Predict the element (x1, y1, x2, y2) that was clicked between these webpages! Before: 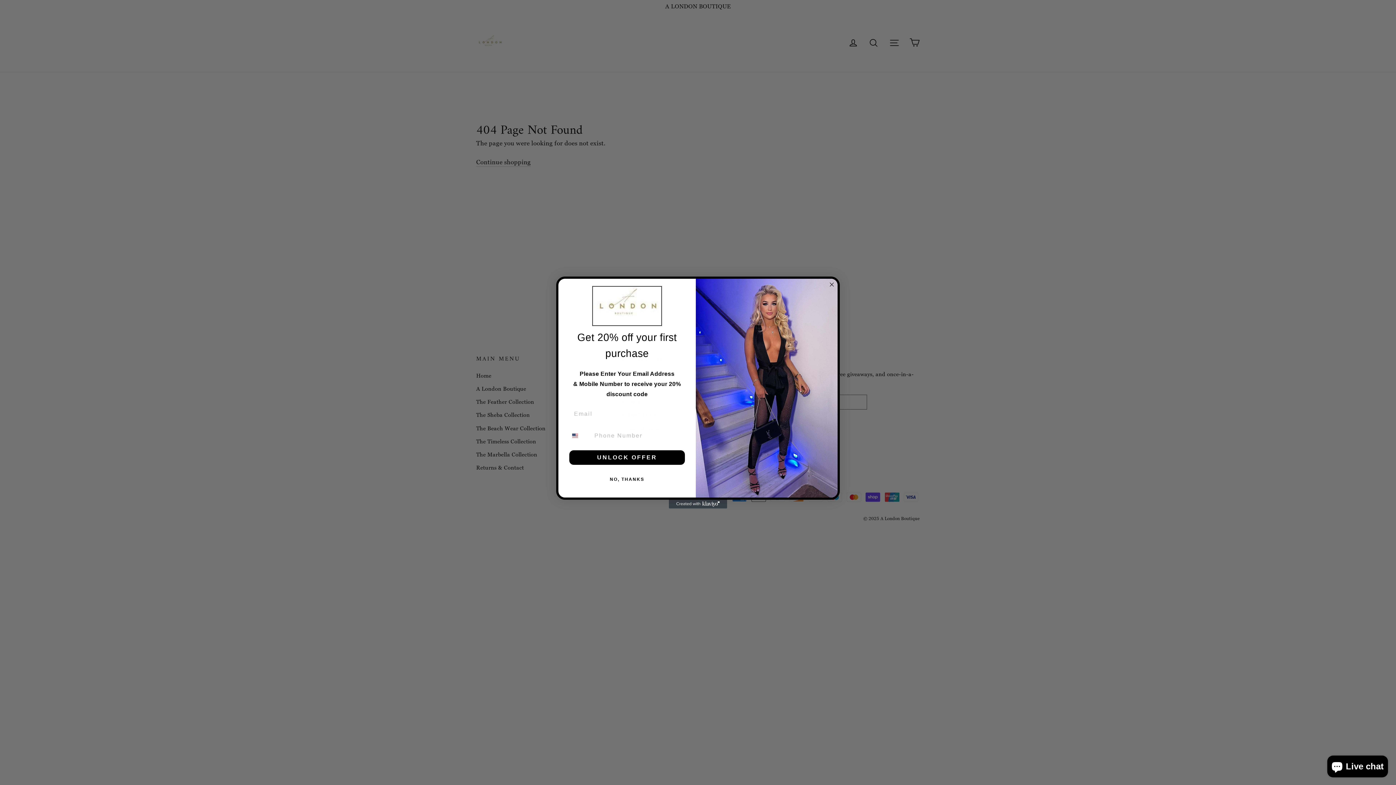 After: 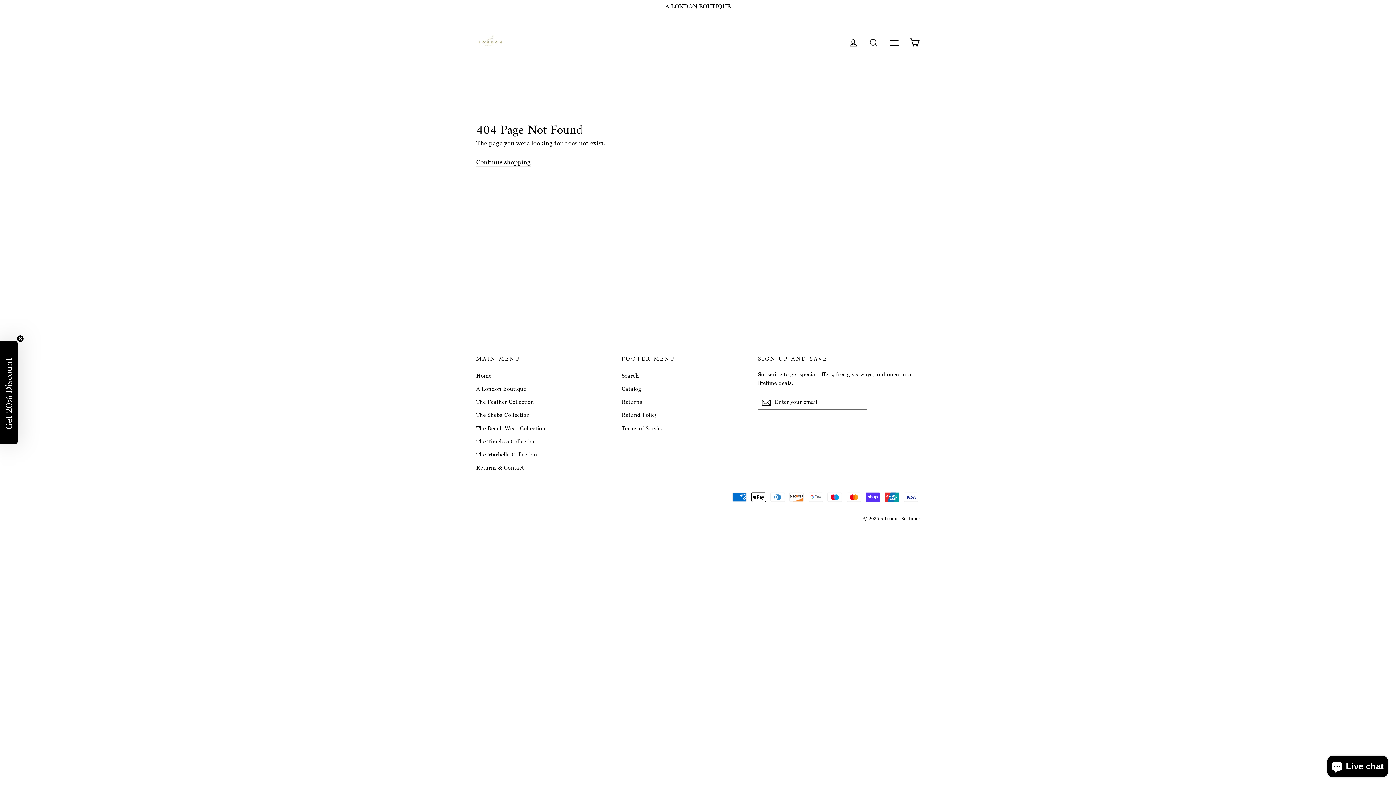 Action: bbox: (827, 280, 836, 289) label: Close dialog